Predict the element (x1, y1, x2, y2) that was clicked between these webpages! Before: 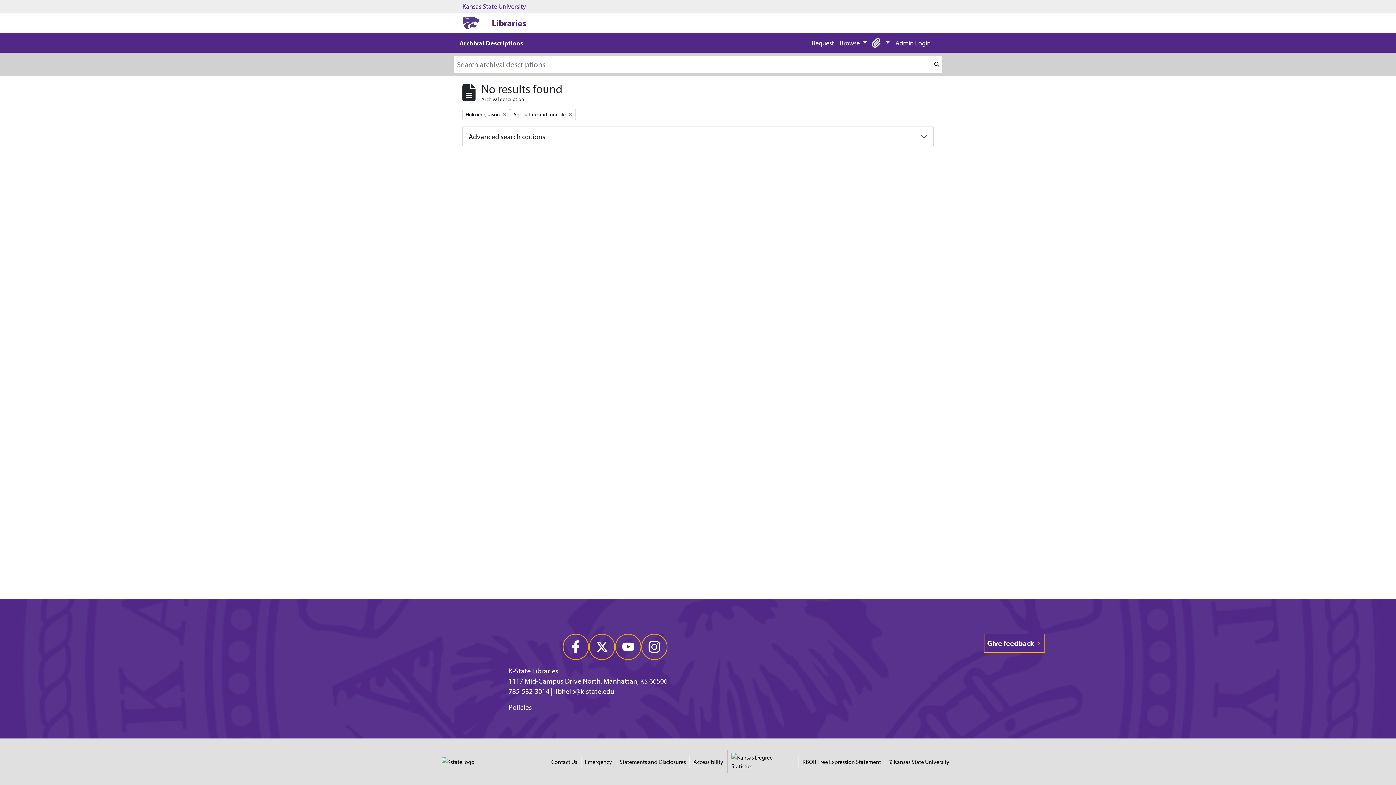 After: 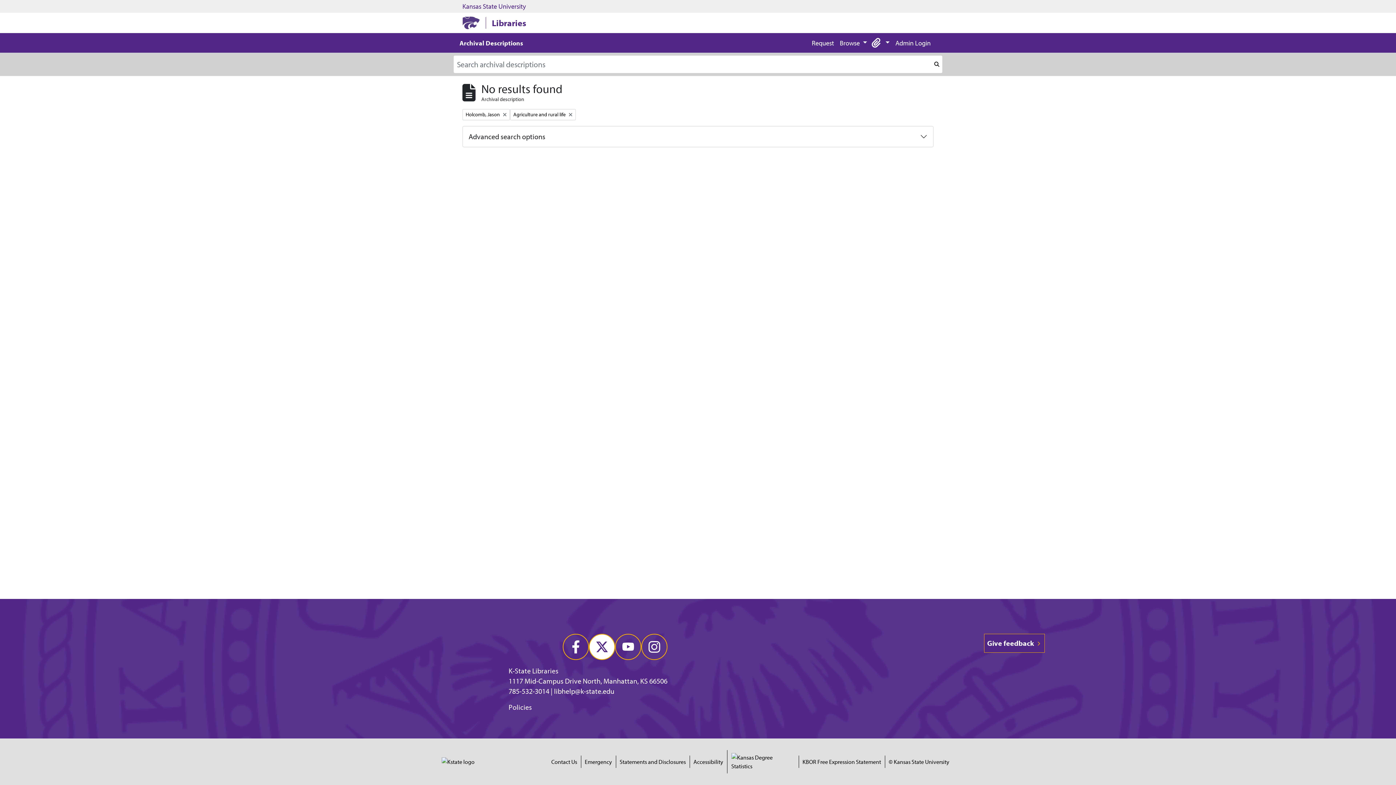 Action: bbox: (589, 634, 615, 660)